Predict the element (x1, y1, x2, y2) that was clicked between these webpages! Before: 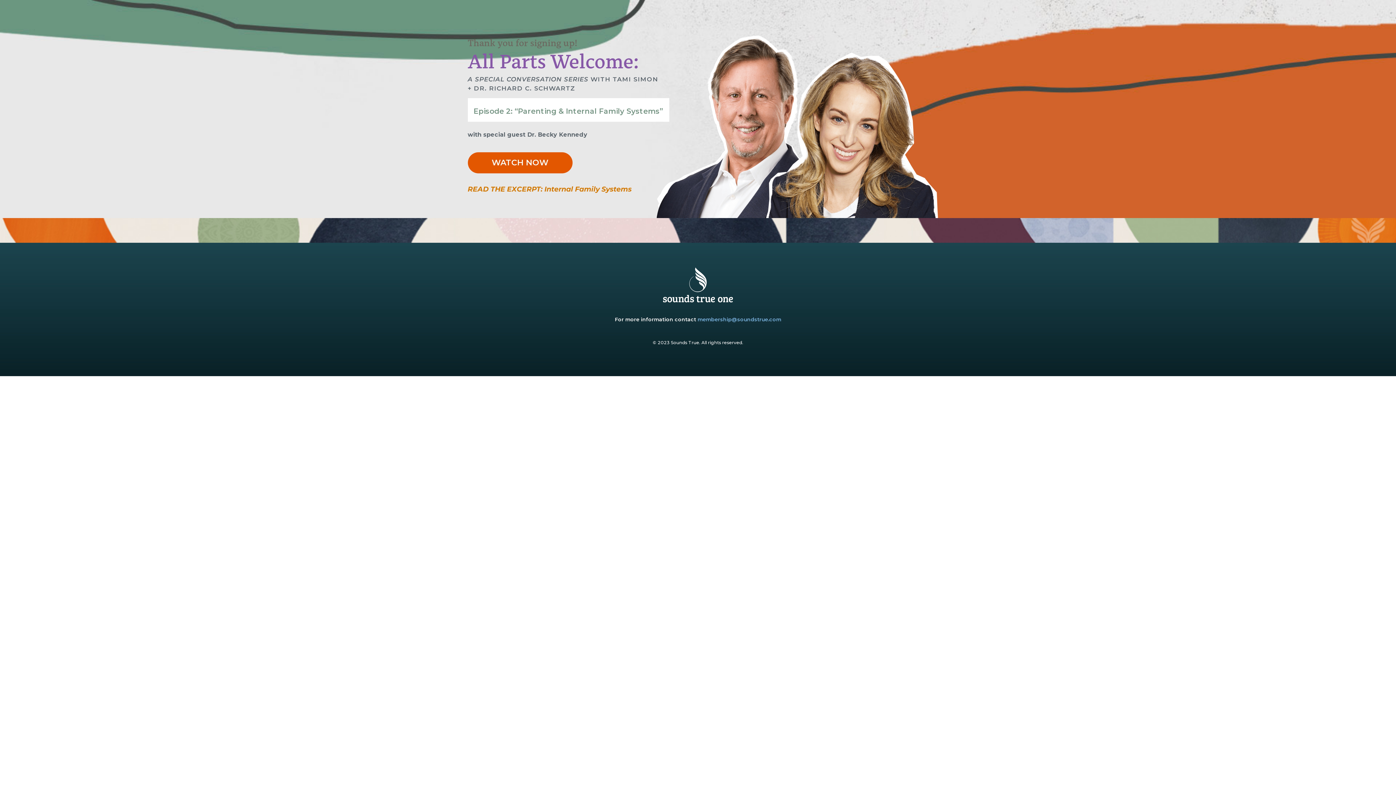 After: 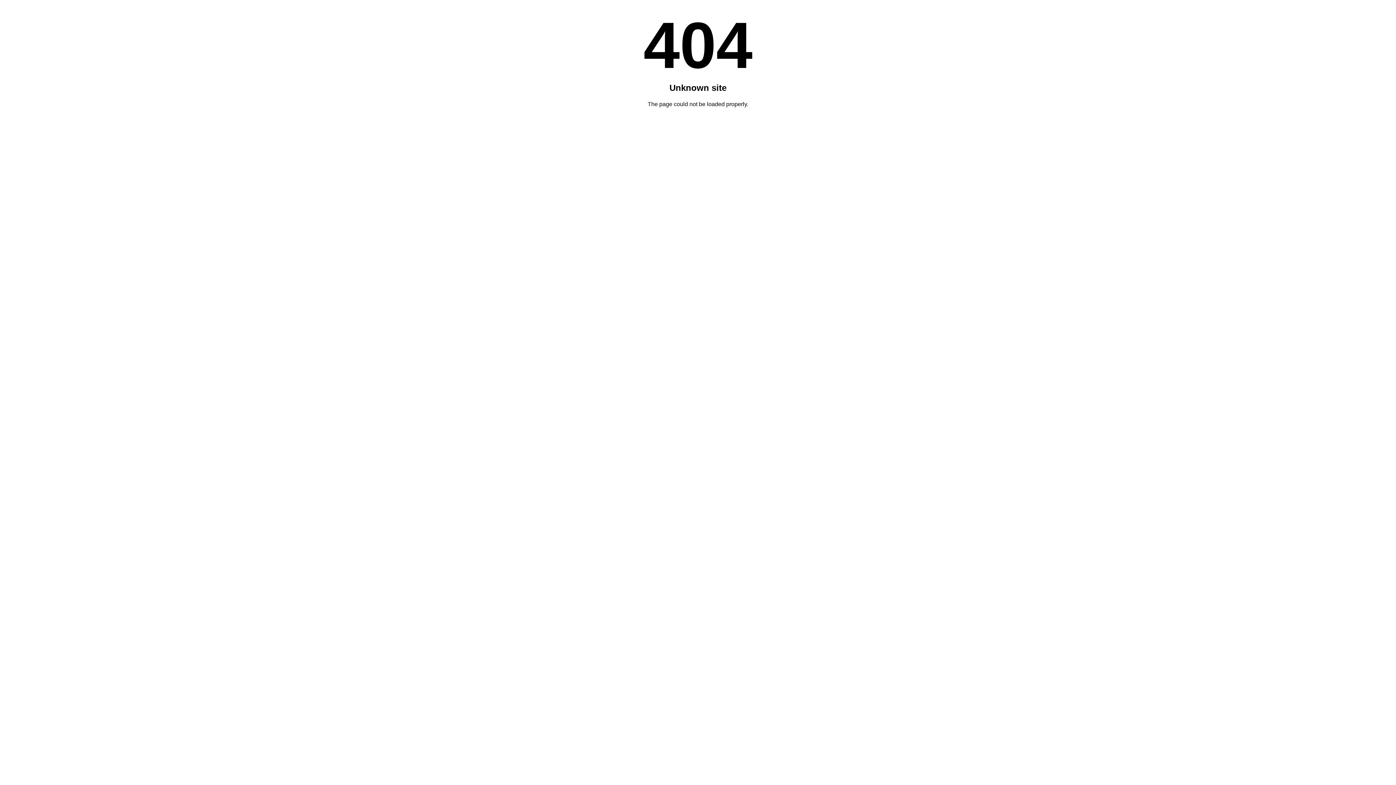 Action: label: READ THE EXCERPT: Internal Family Systems bbox: (467, 184, 631, 193)